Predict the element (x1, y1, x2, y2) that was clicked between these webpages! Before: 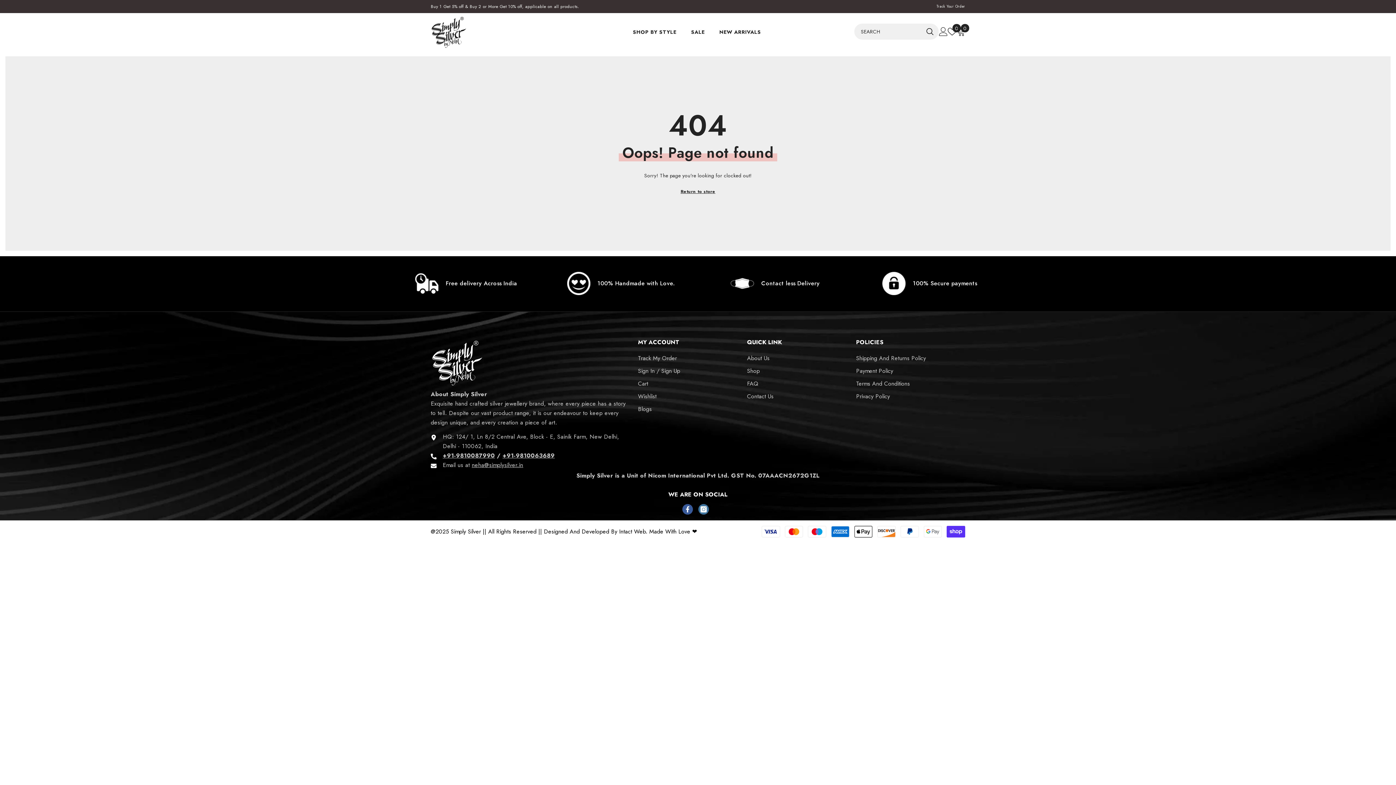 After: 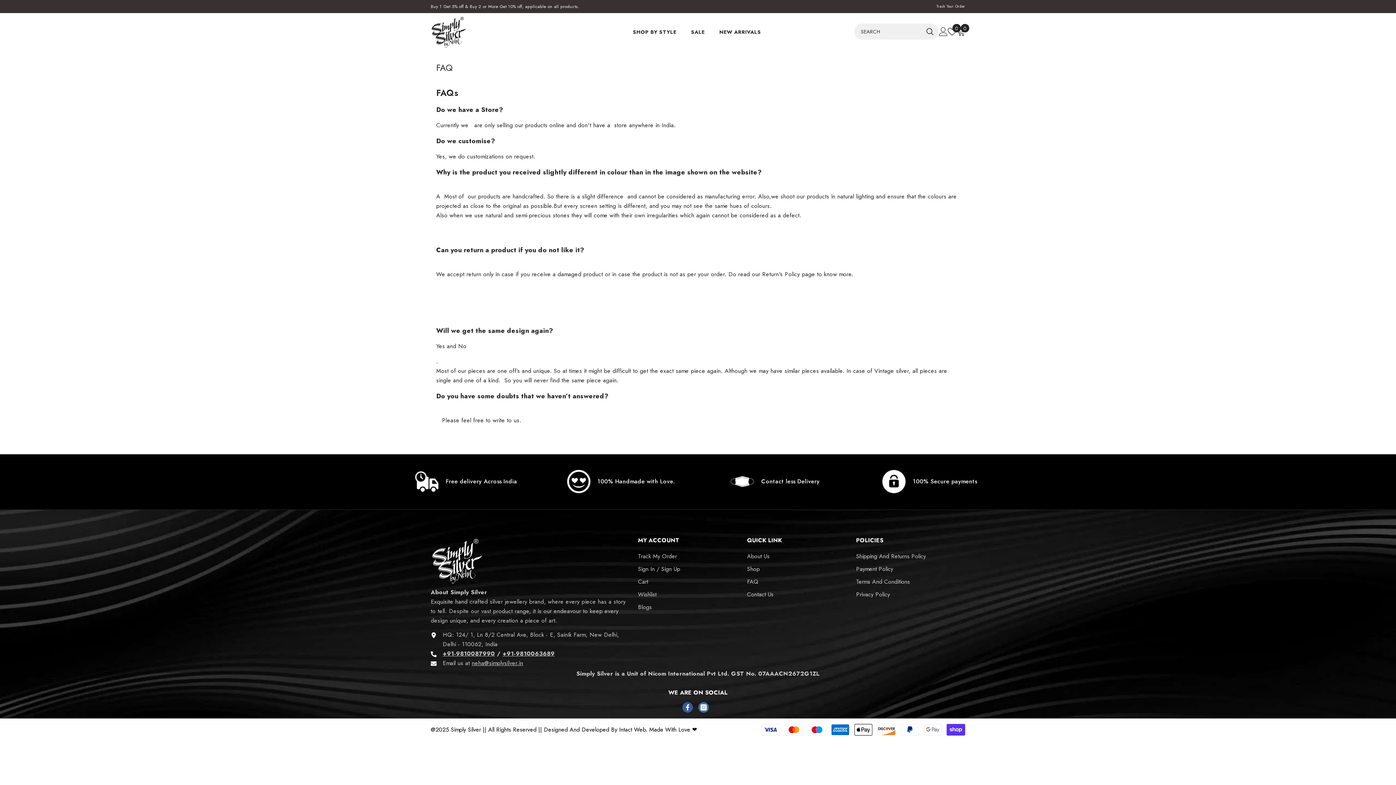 Action: bbox: (747, 377, 758, 390) label: FAQ